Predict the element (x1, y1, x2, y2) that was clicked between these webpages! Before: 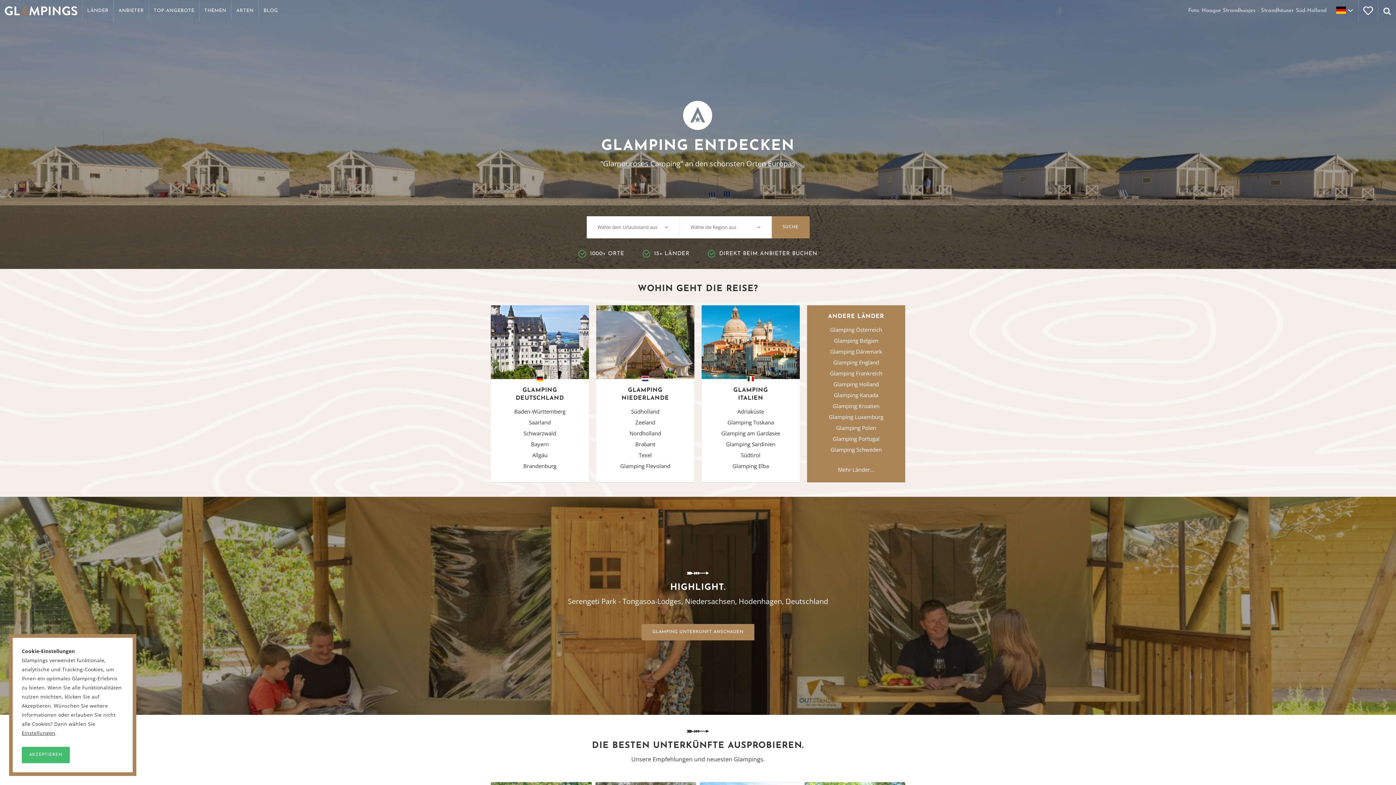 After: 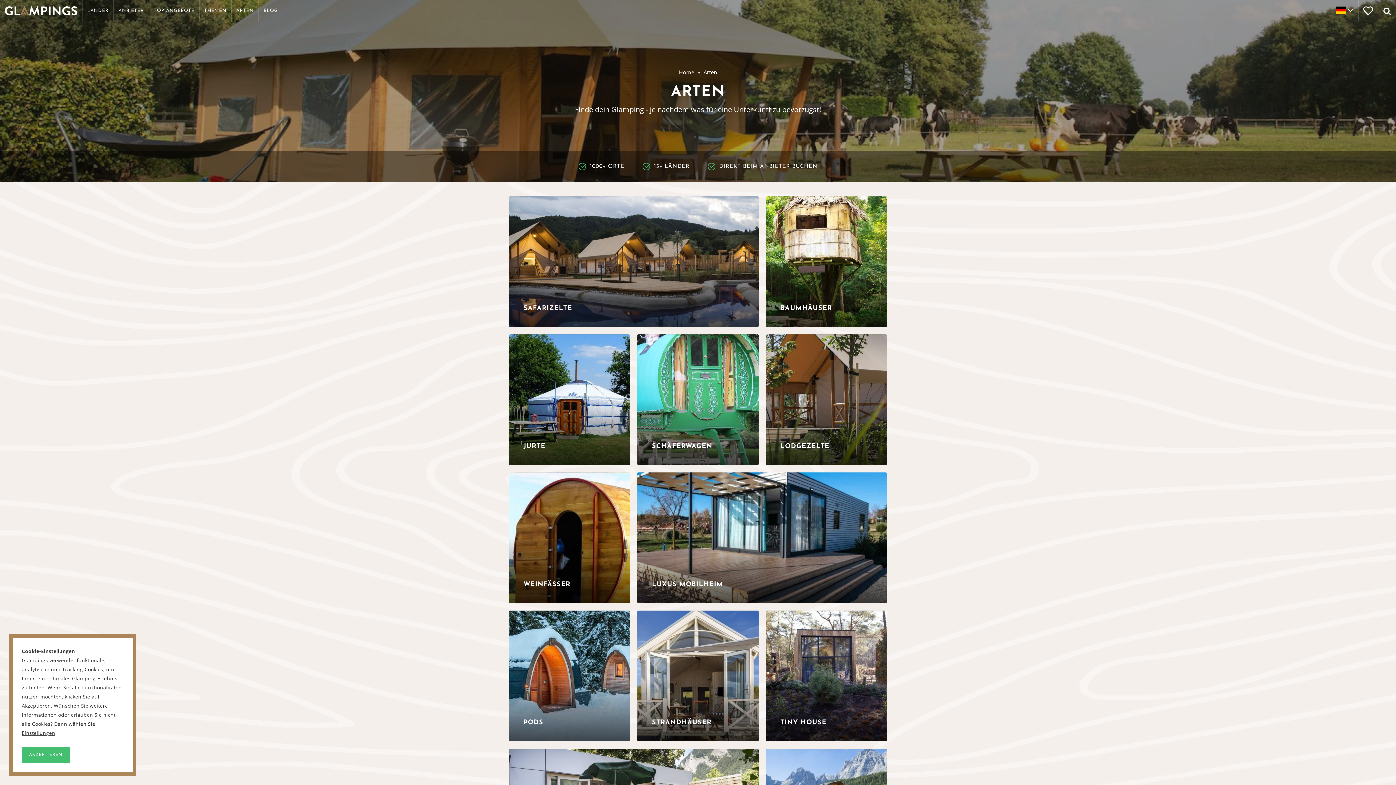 Action: bbox: (231, 0, 258, 21) label: ARTEN